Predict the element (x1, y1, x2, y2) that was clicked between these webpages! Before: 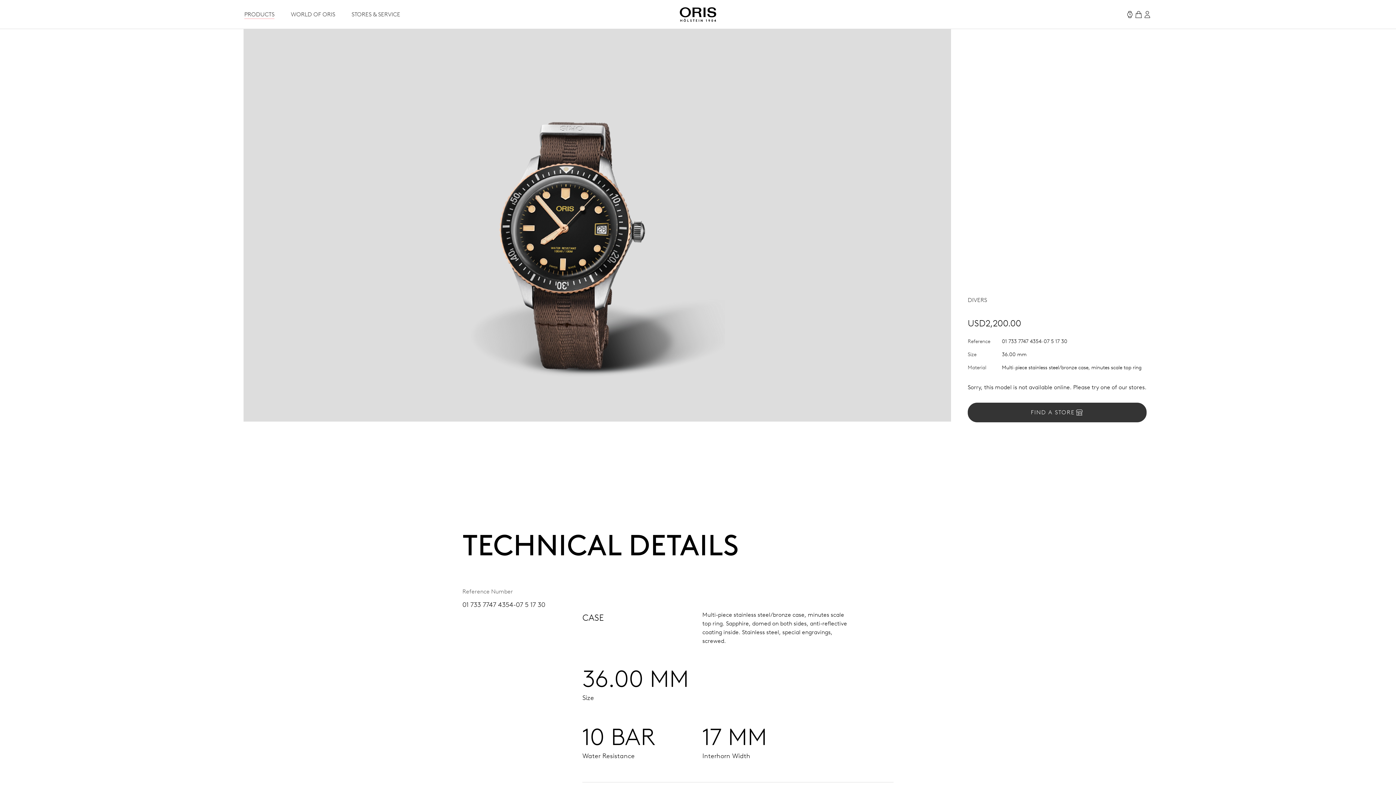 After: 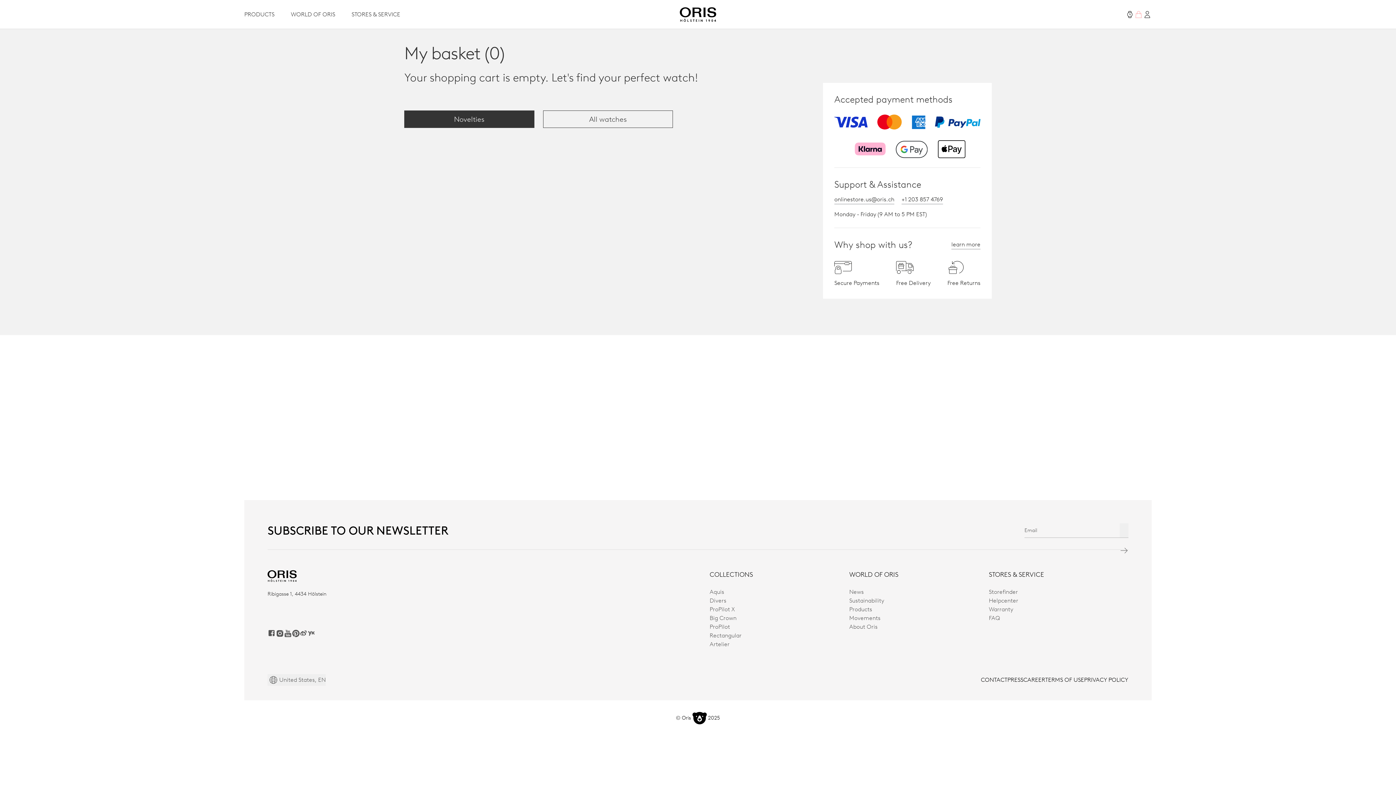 Action: bbox: (1134, 10, 1143, 18)